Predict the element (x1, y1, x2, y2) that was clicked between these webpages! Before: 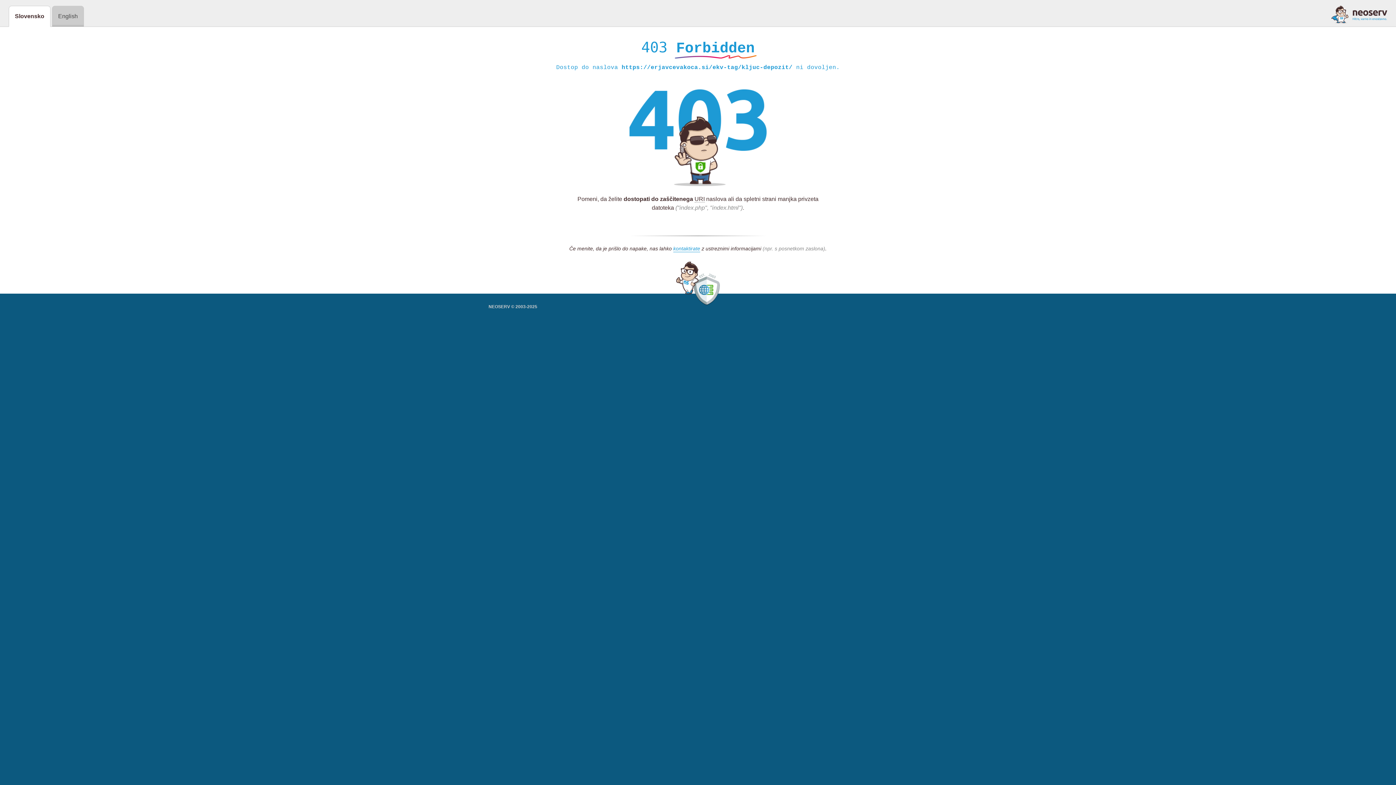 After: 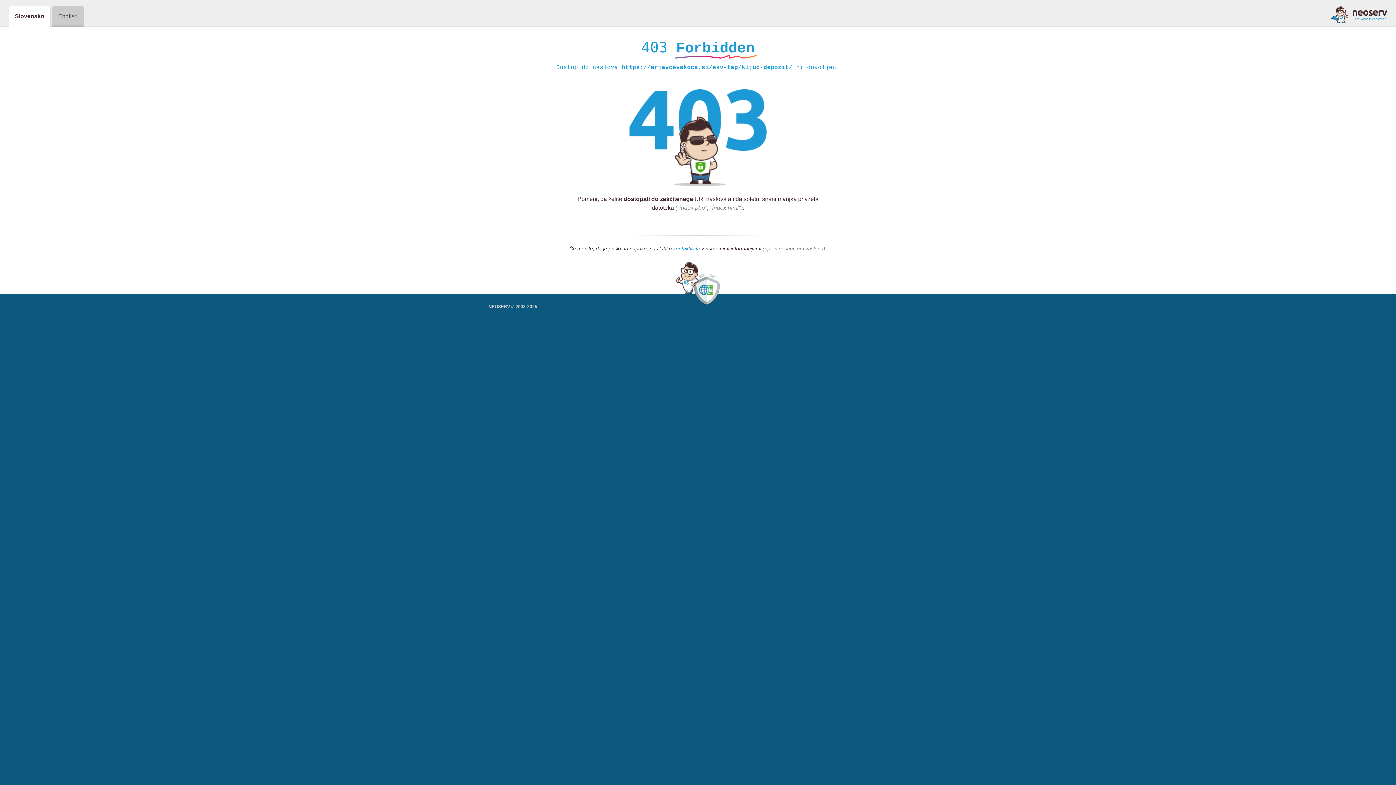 Action: label: kontaktirate bbox: (673, 245, 700, 252)